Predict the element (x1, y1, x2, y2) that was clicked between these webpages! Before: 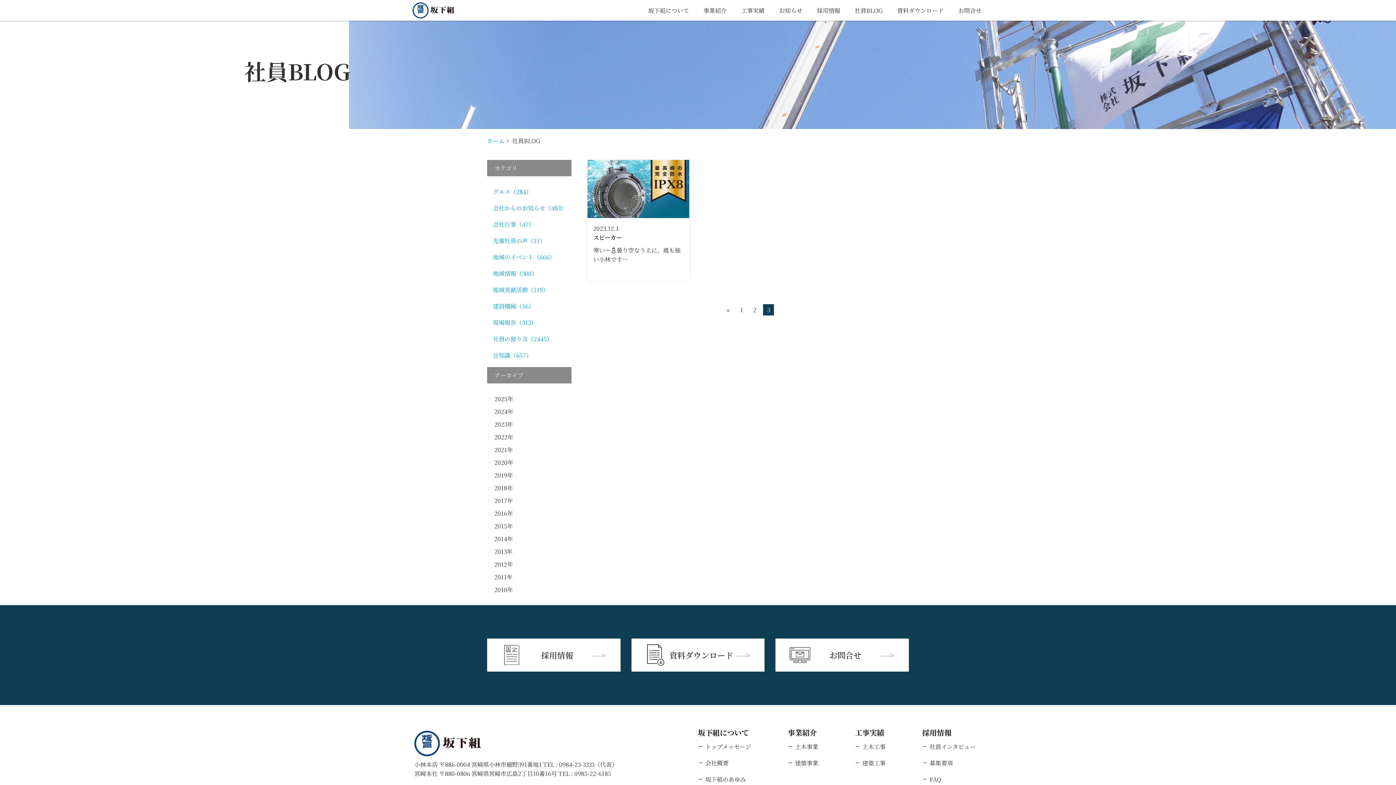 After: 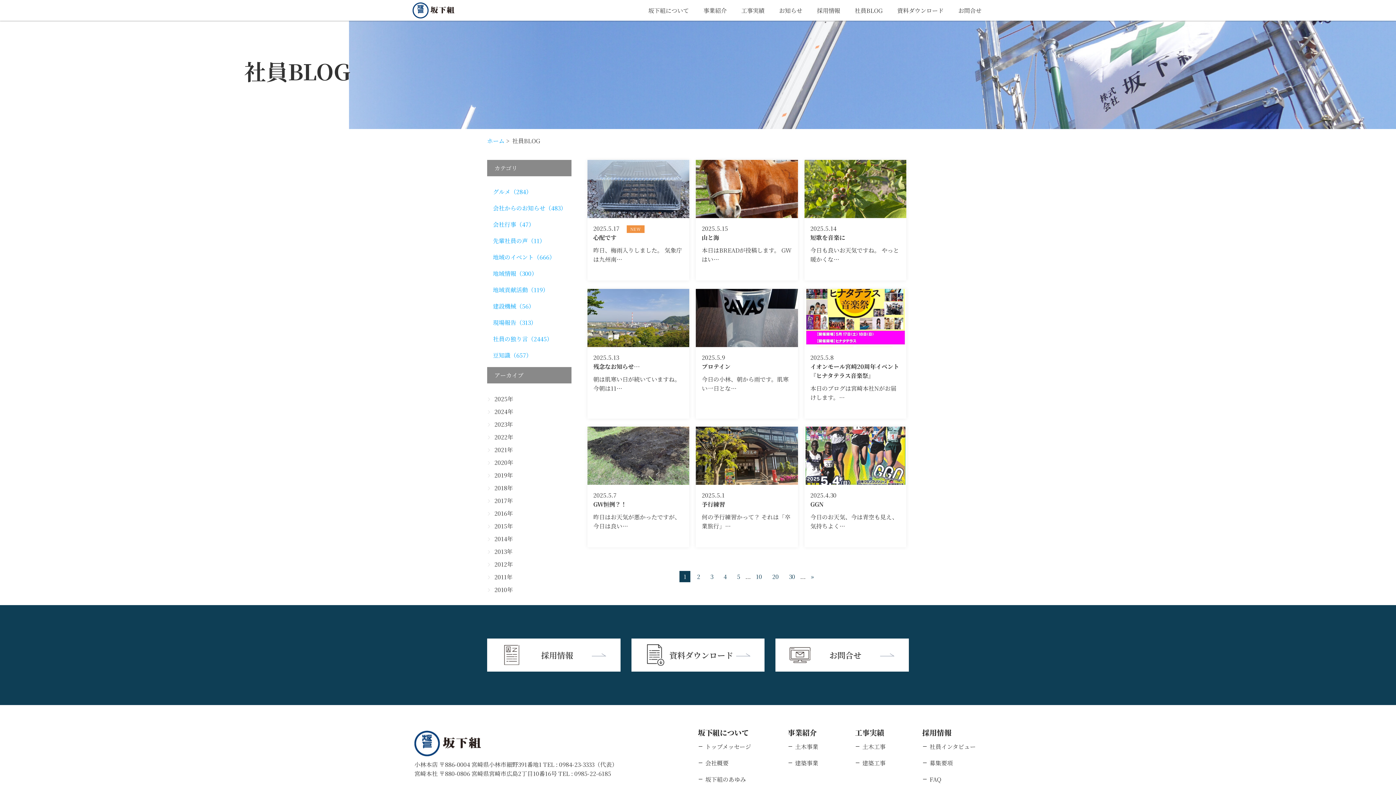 Action: label: 社員BLOG bbox: (854, 4, 882, 16)